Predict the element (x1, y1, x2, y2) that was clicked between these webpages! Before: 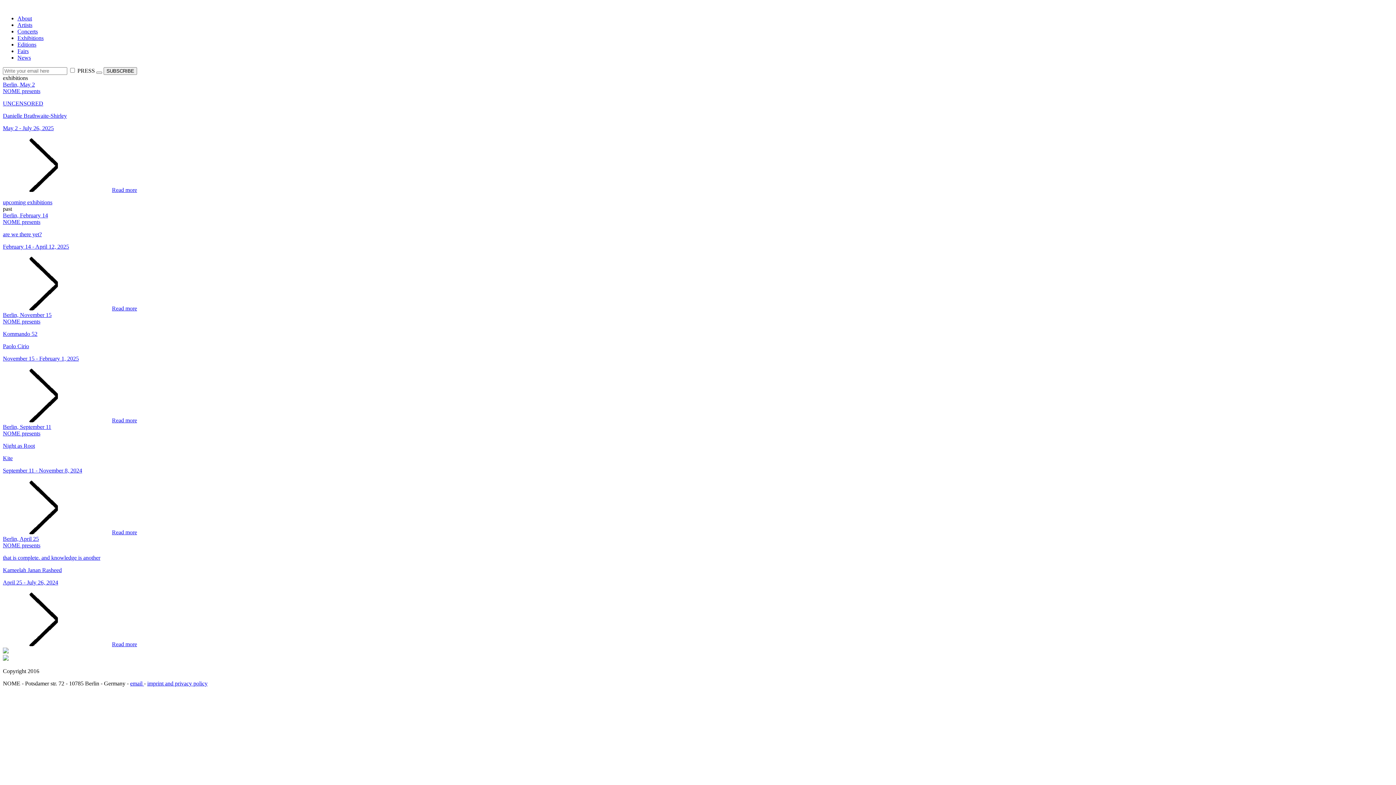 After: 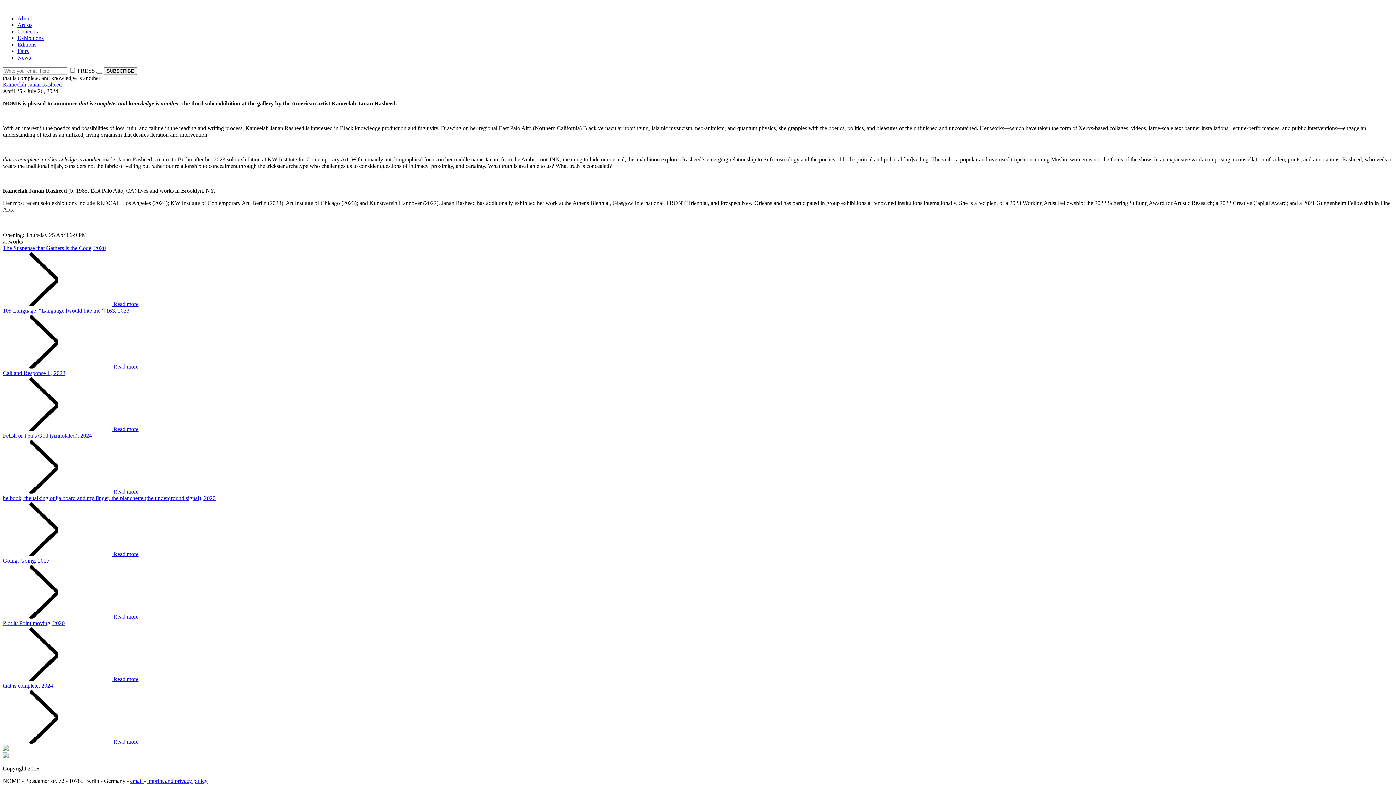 Action: label: Berlin, April 25
NOME presents

that is complete. and knowledge is another

Kameelah Janan Rasheed

April 25 - July 26, 2024

Read more bbox: (2, 536, 1393, 648)